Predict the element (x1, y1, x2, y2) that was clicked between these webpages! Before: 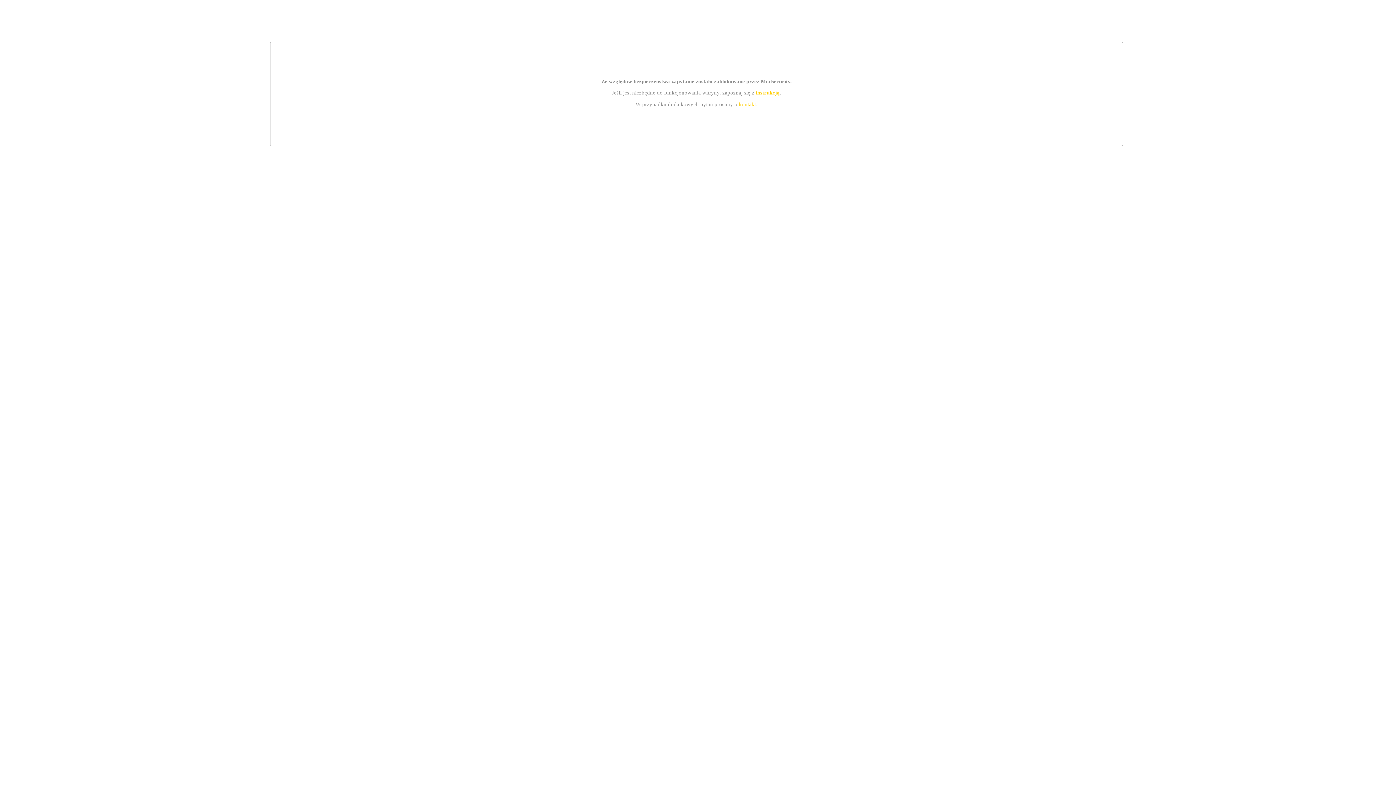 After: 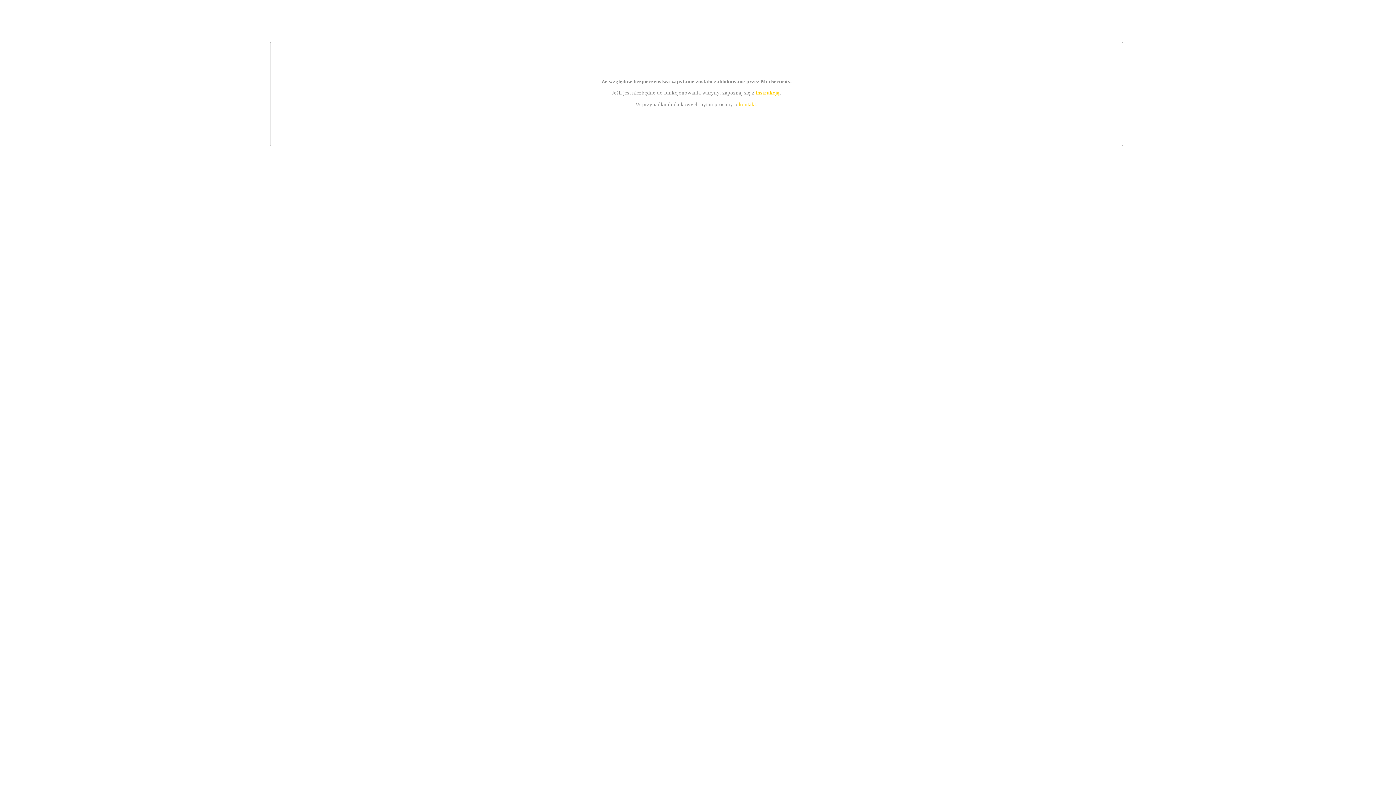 Action: bbox: (739, 101, 756, 107) label: kontakt